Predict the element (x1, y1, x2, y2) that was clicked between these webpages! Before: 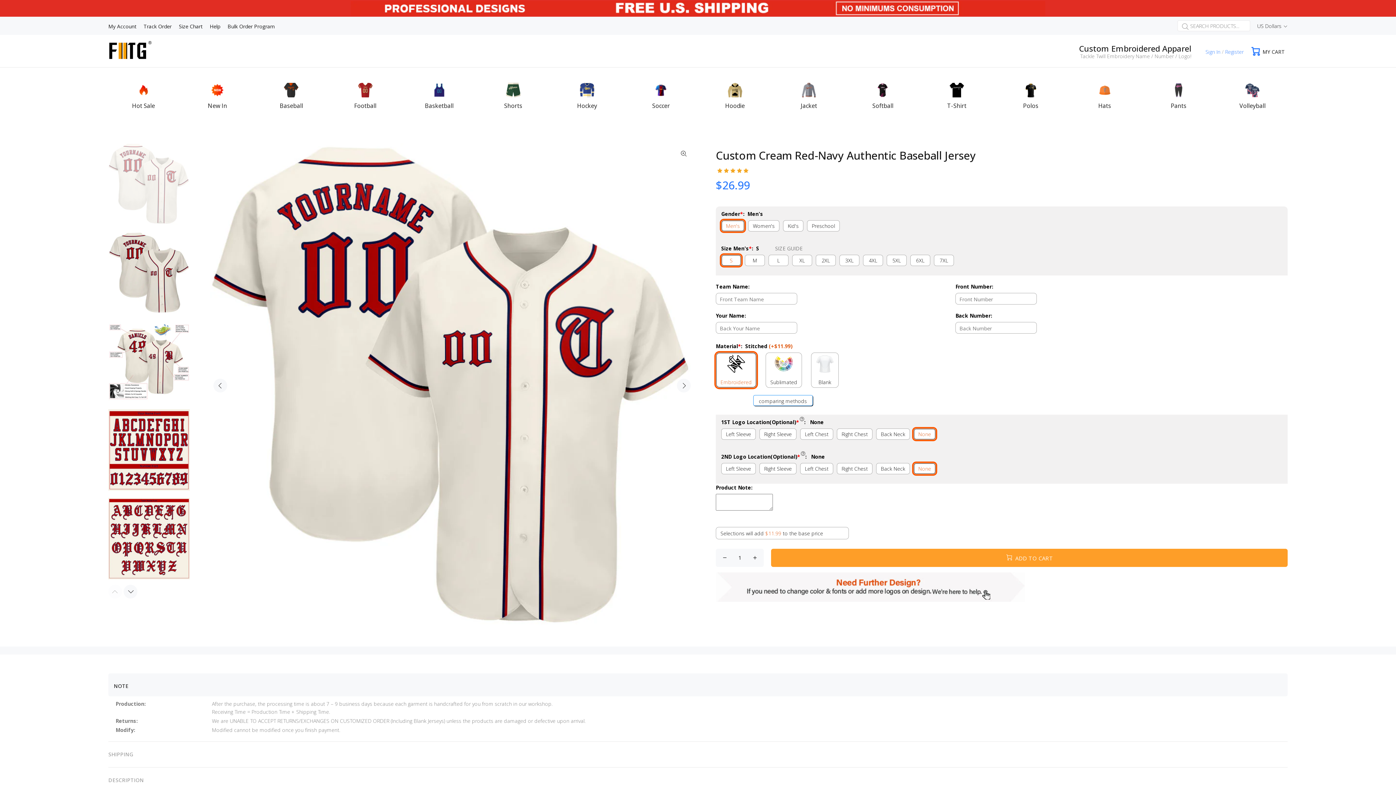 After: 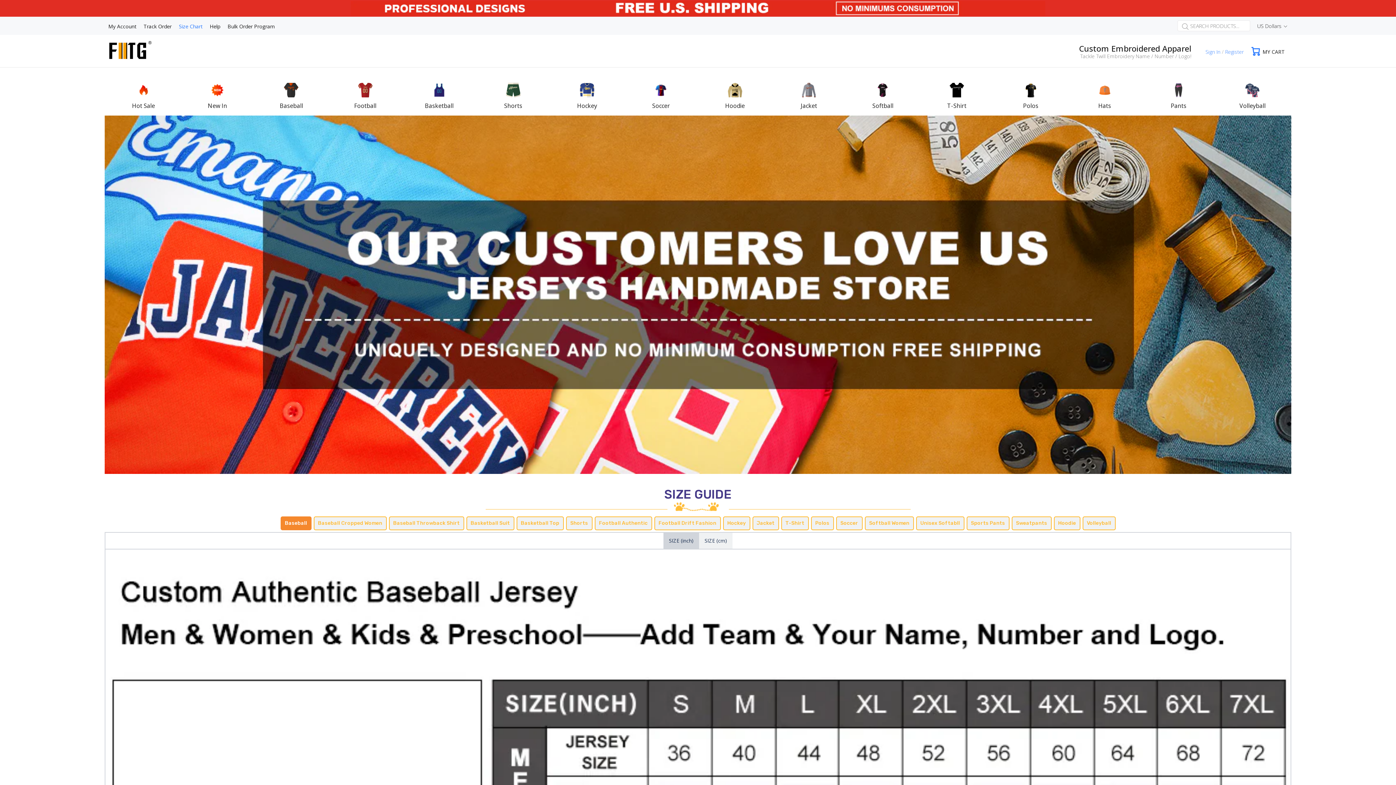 Action: bbox: (175, 16, 206, 34) label: Size Chart